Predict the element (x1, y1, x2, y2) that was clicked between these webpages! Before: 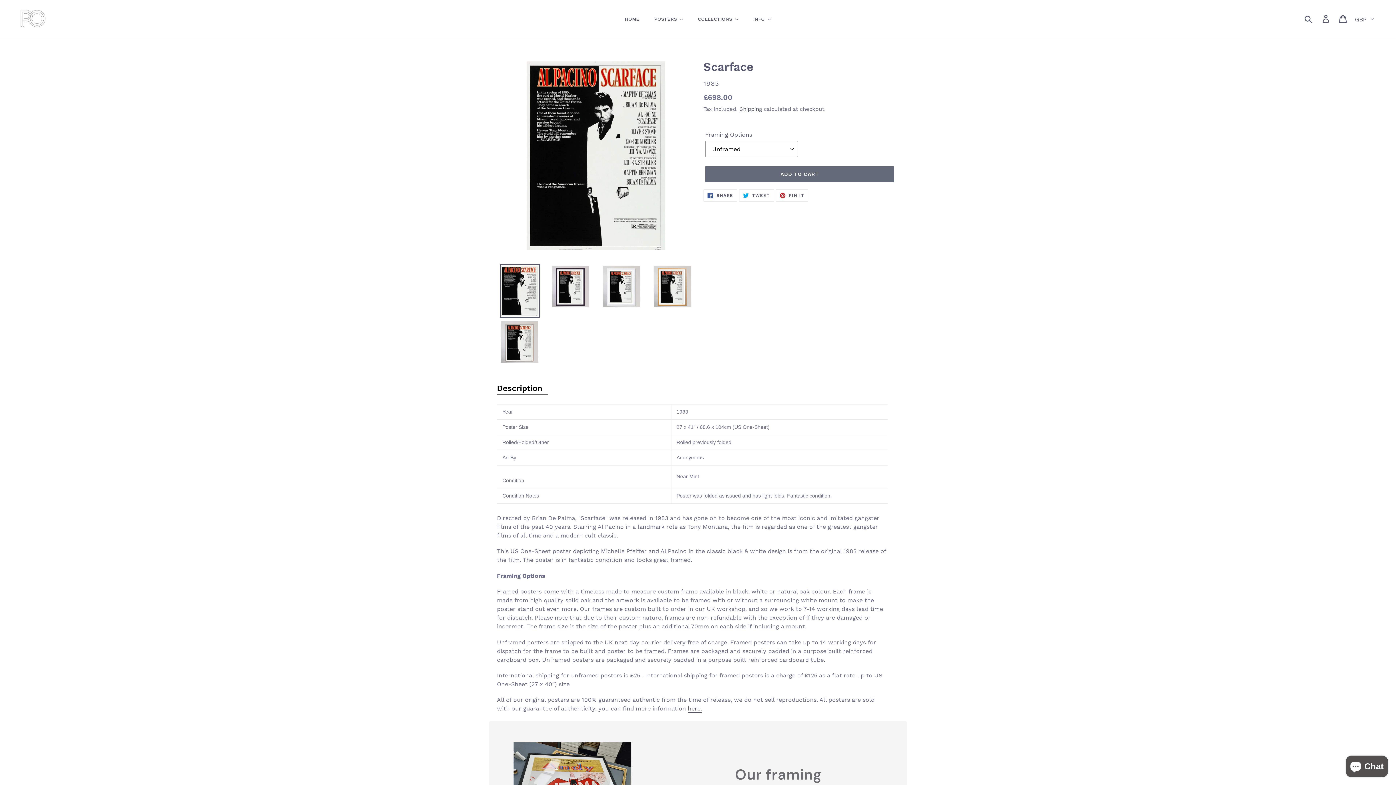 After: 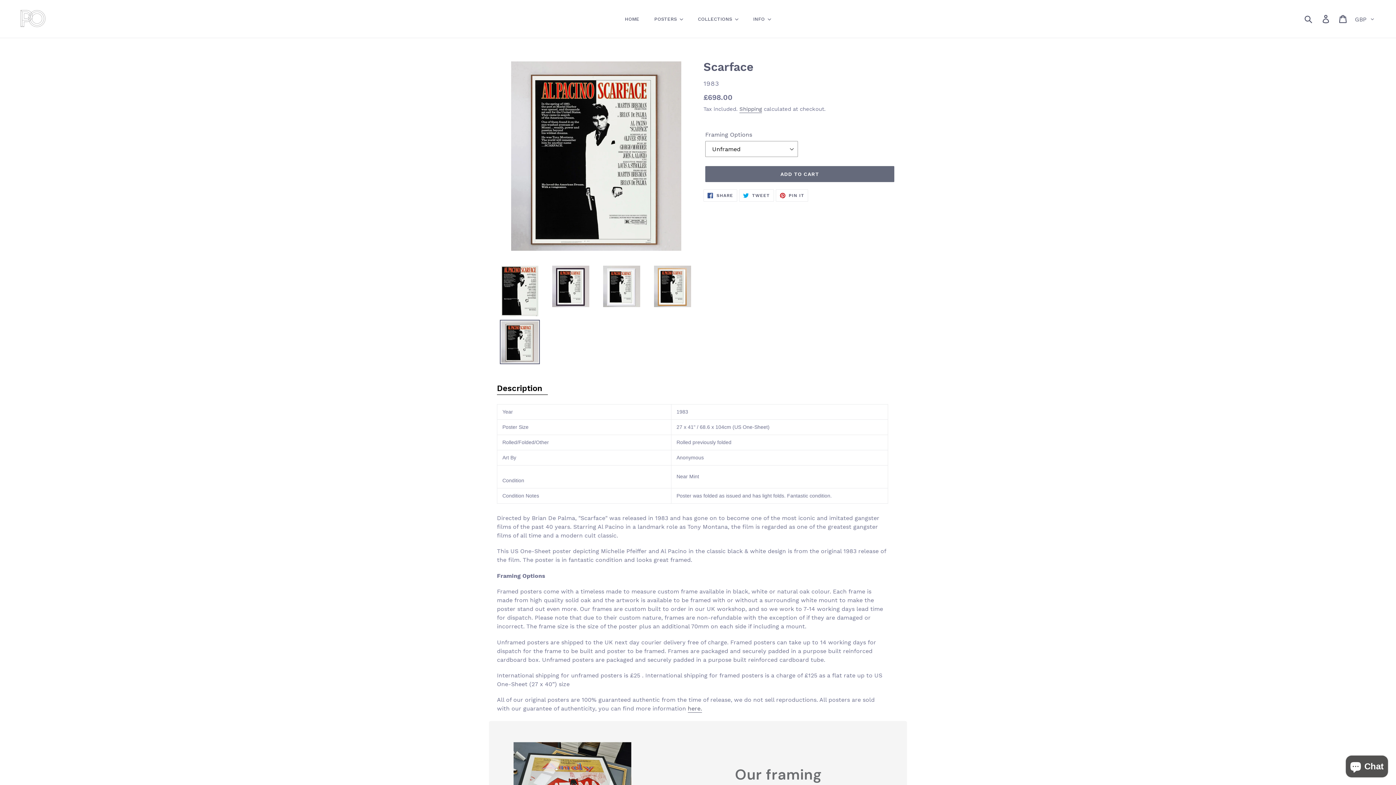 Action: bbox: (500, 320, 540, 364)